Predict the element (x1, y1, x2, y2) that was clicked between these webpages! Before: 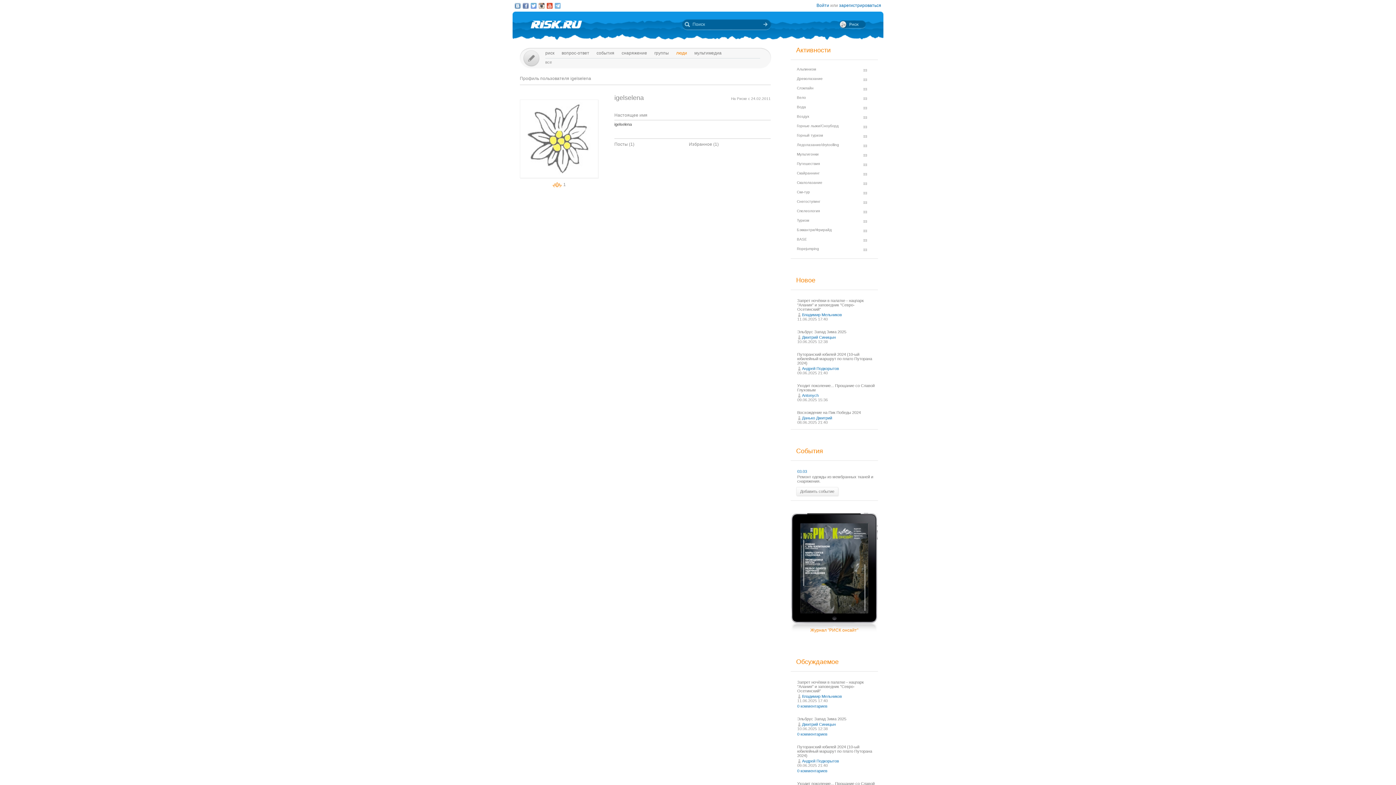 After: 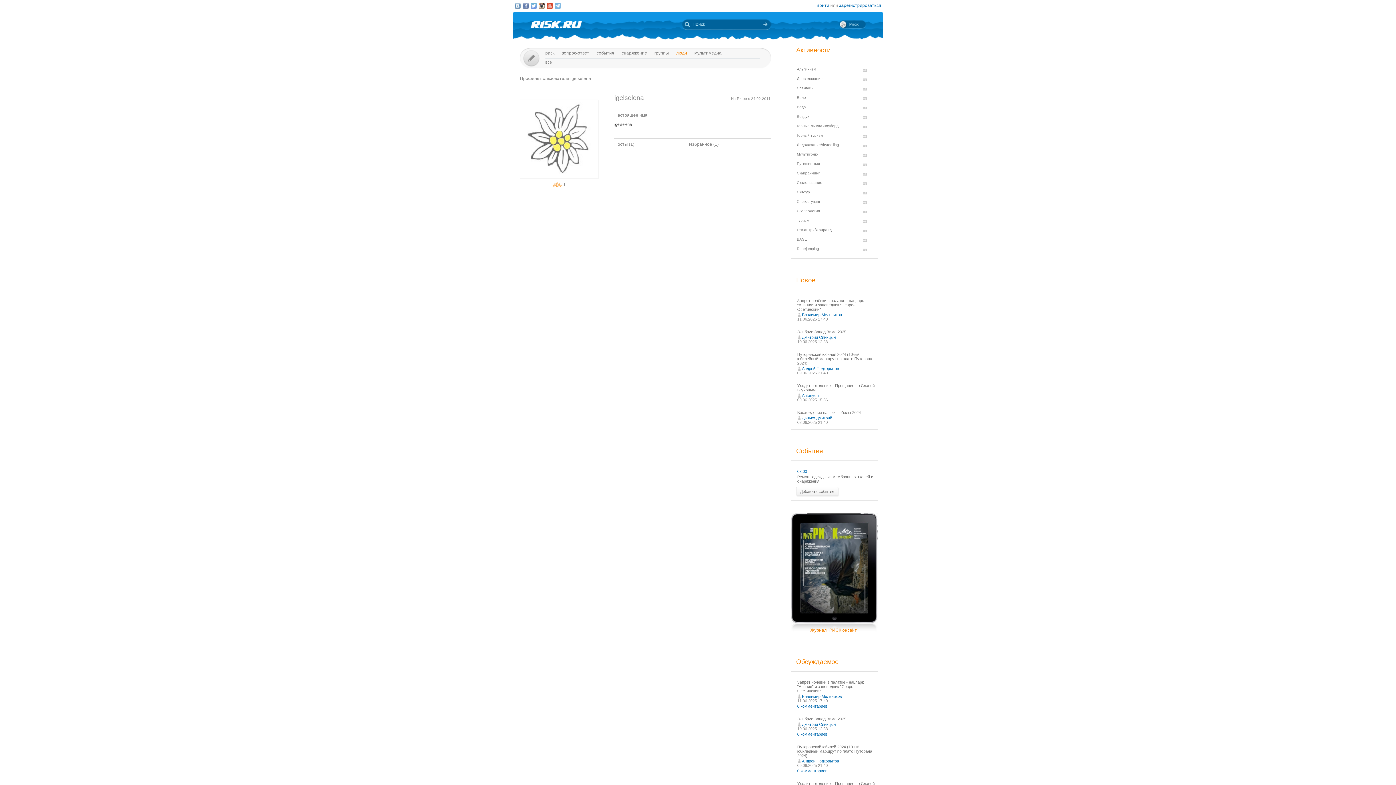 Action: bbox: (538, 2, 544, 8)